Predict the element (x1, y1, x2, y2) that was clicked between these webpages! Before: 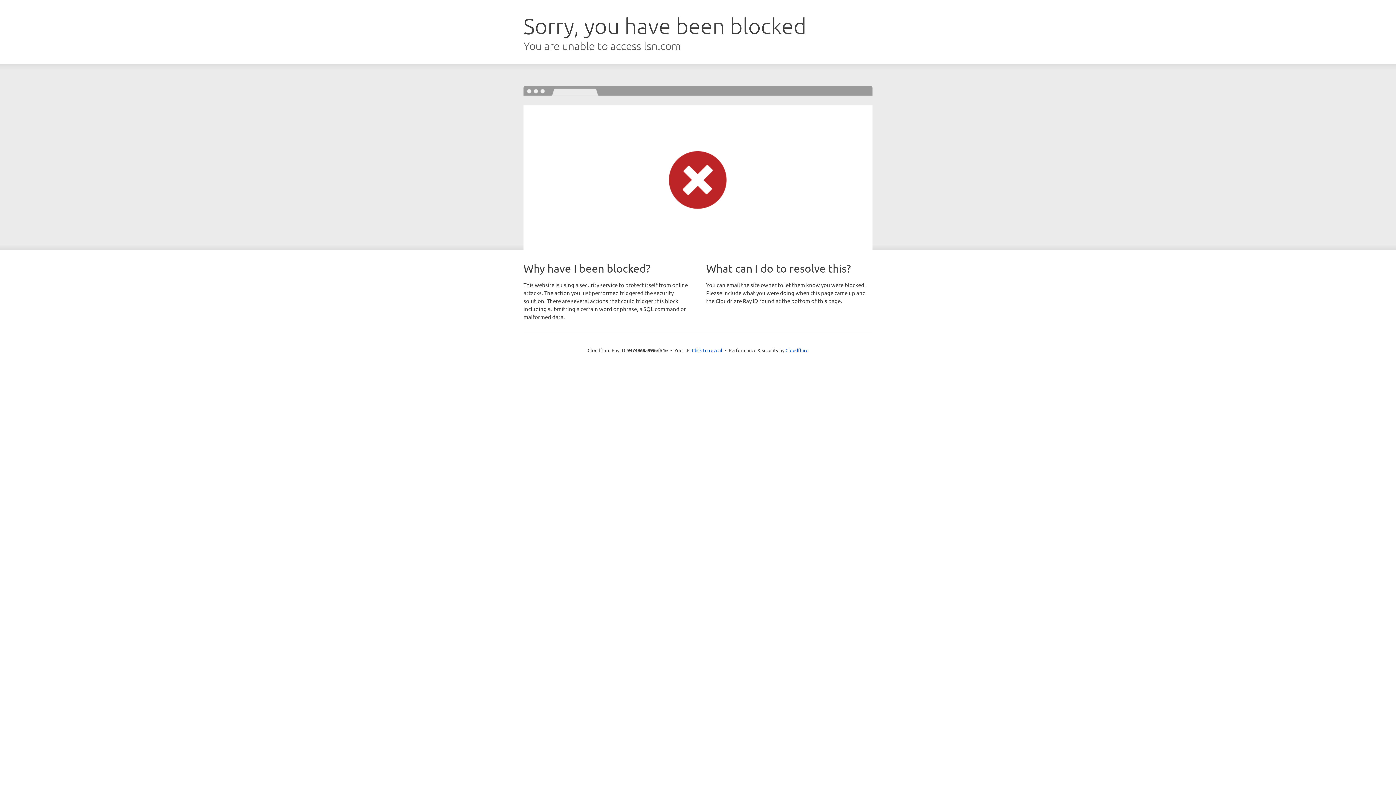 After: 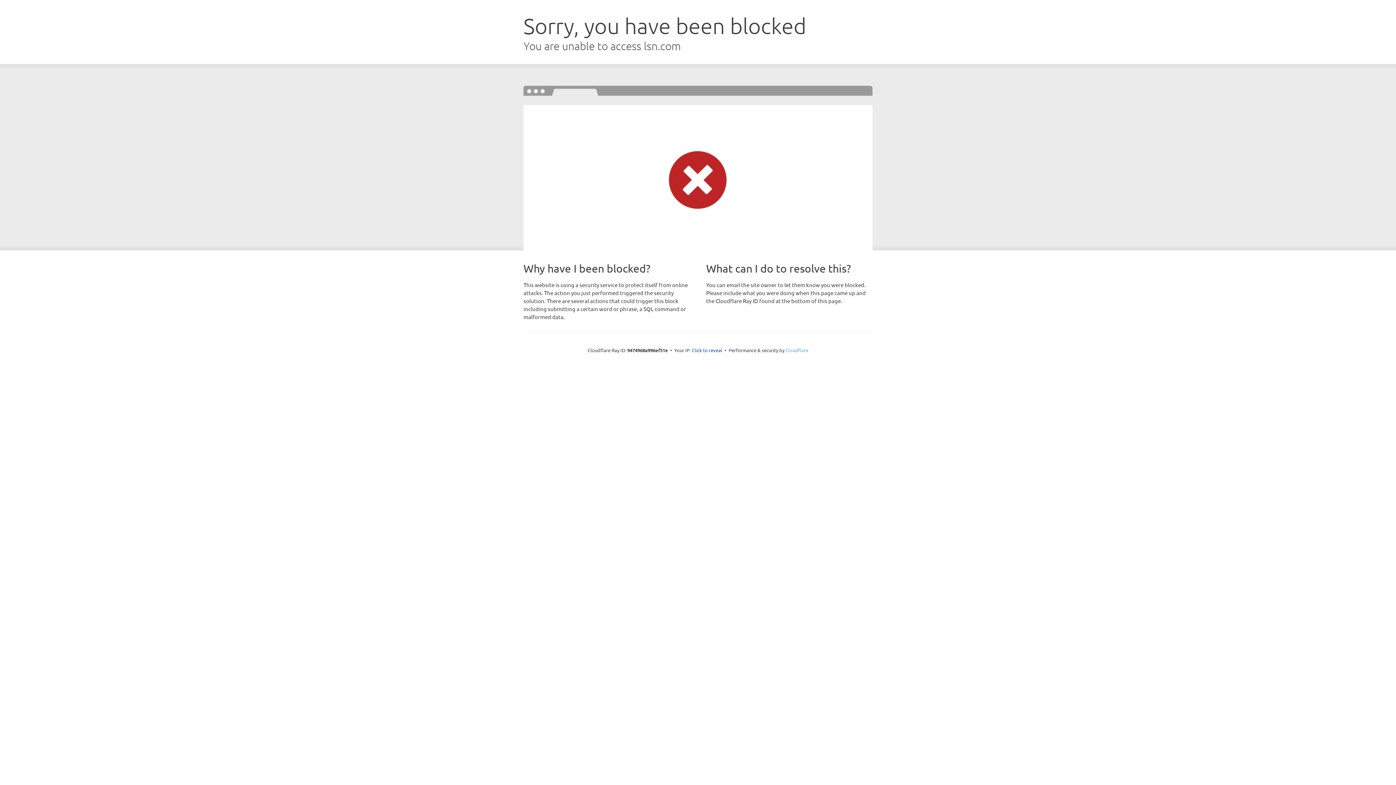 Action: label: Cloudflare bbox: (785, 347, 808, 353)